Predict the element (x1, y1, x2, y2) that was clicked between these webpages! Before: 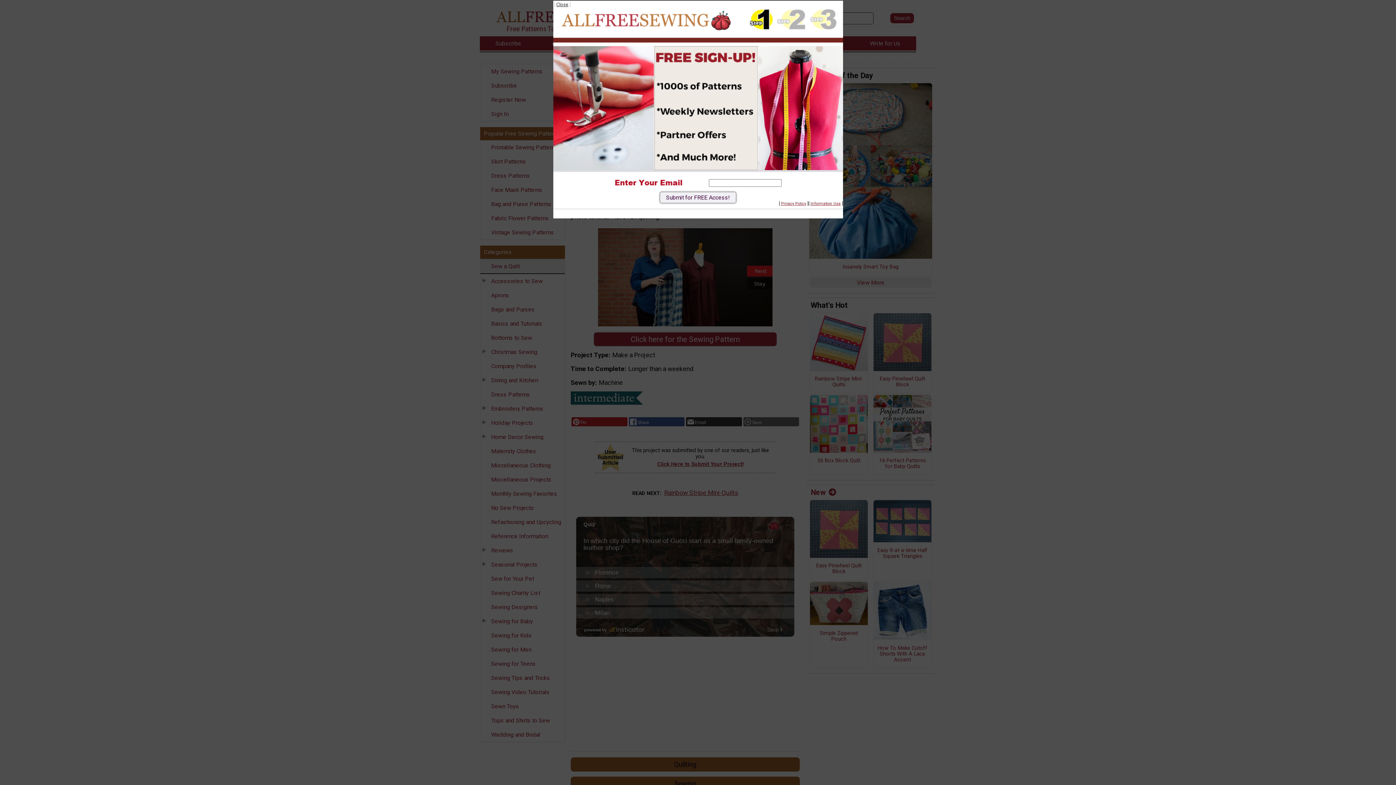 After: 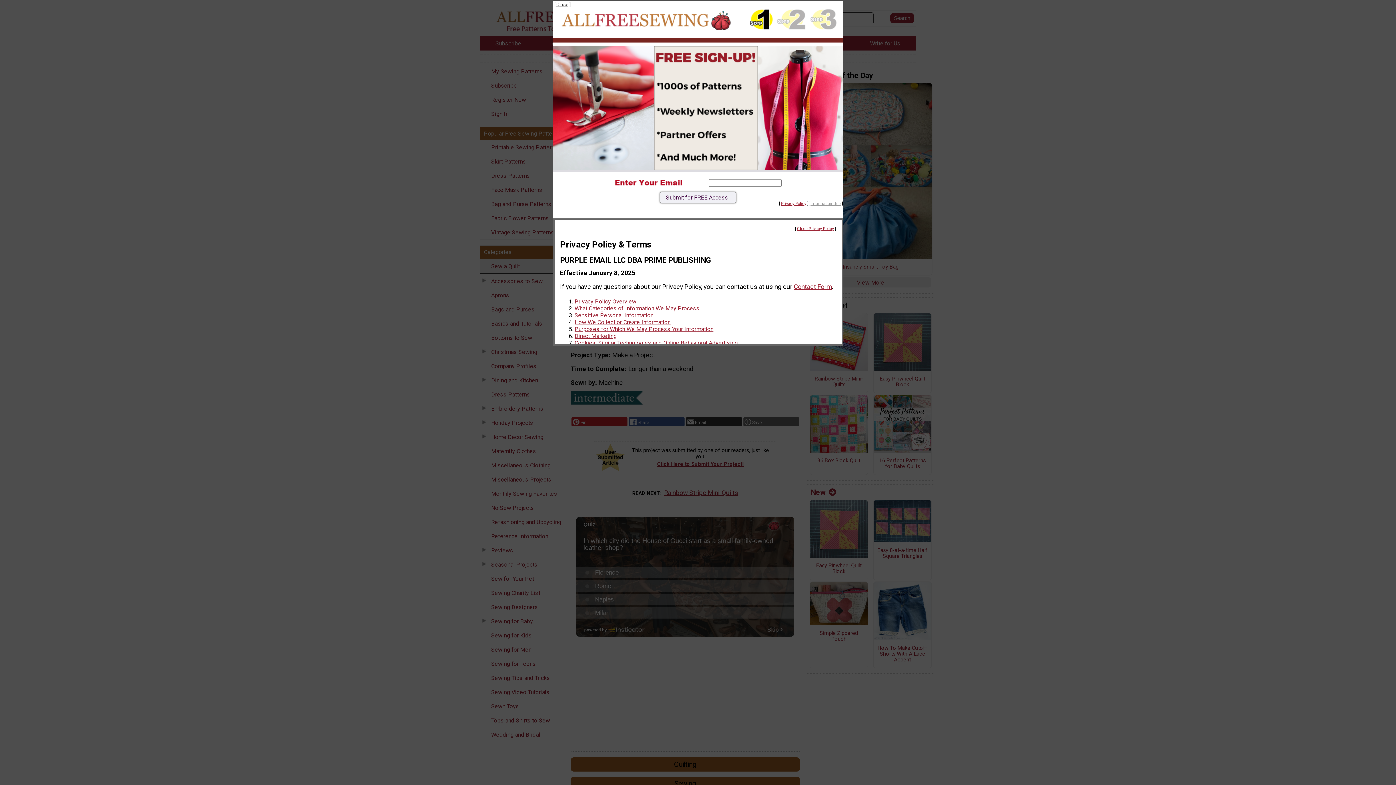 Action: bbox: (810, 201, 840, 206) label: Information Use